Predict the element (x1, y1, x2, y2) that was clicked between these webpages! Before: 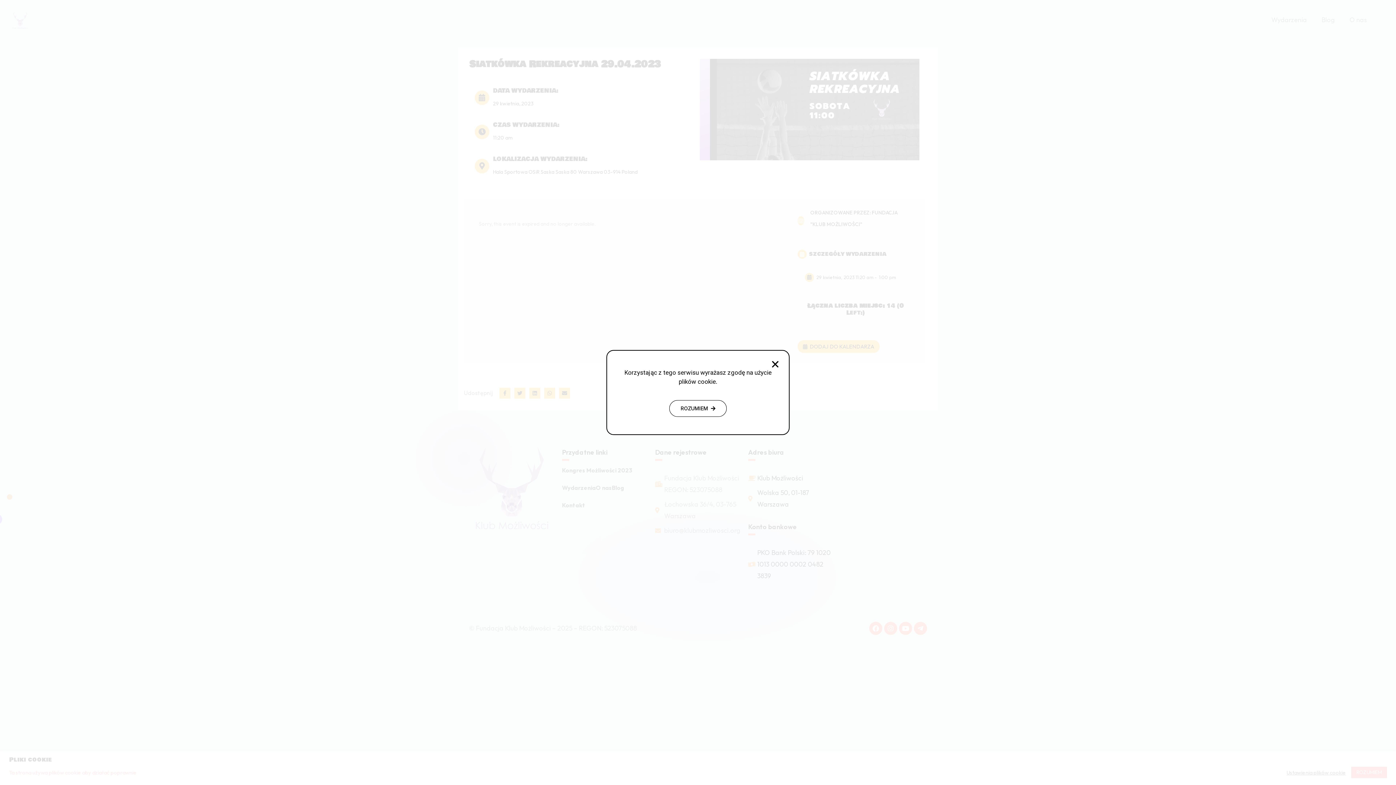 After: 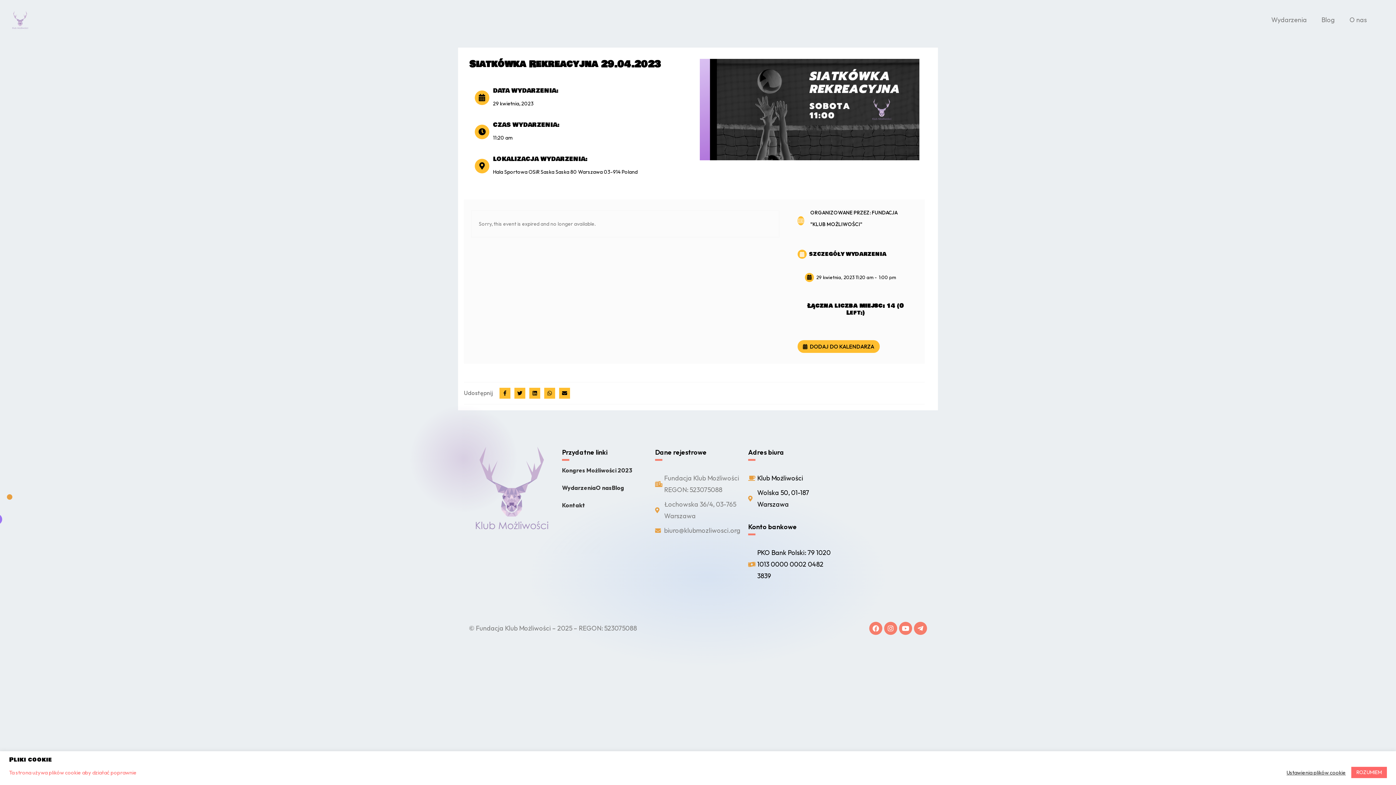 Action: label: ROZUMIEM bbox: (669, 400, 726, 417)